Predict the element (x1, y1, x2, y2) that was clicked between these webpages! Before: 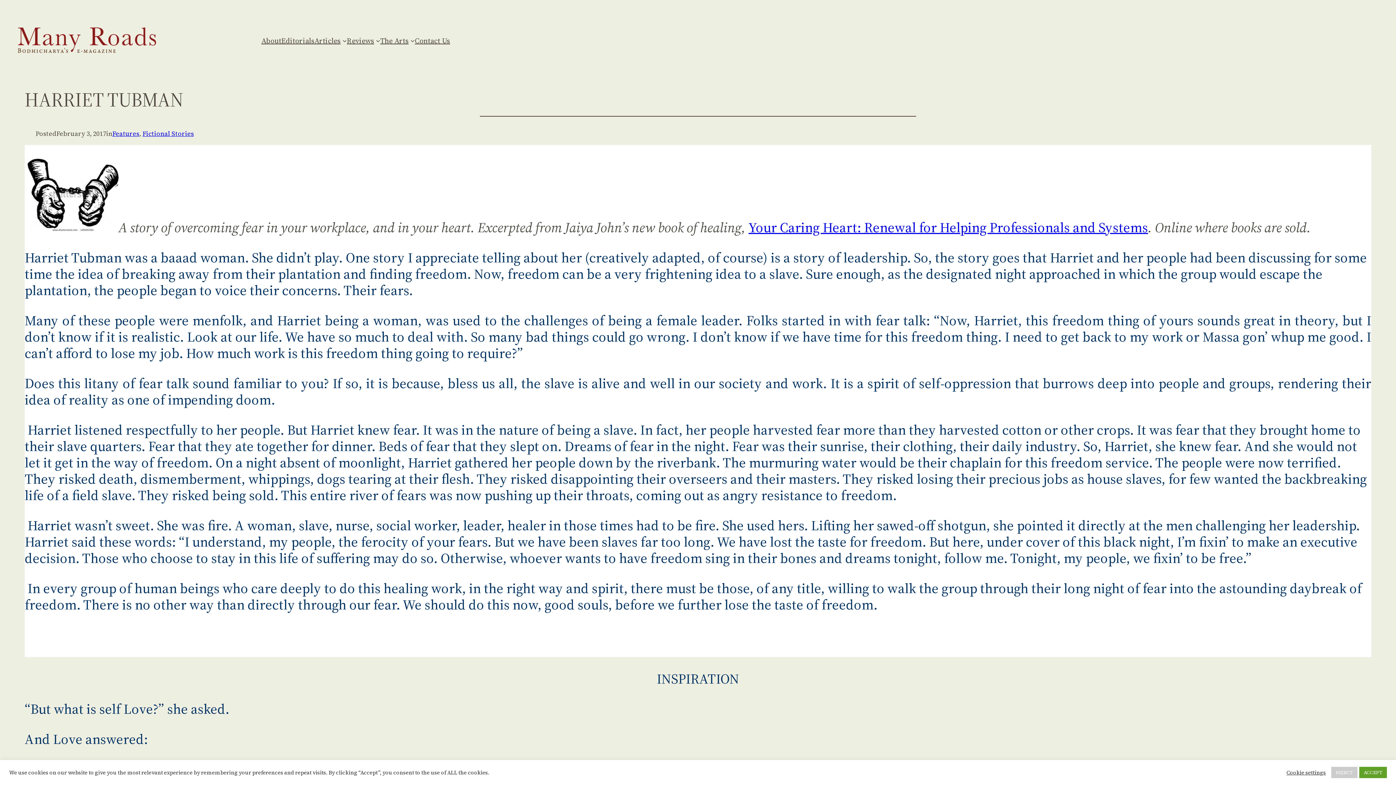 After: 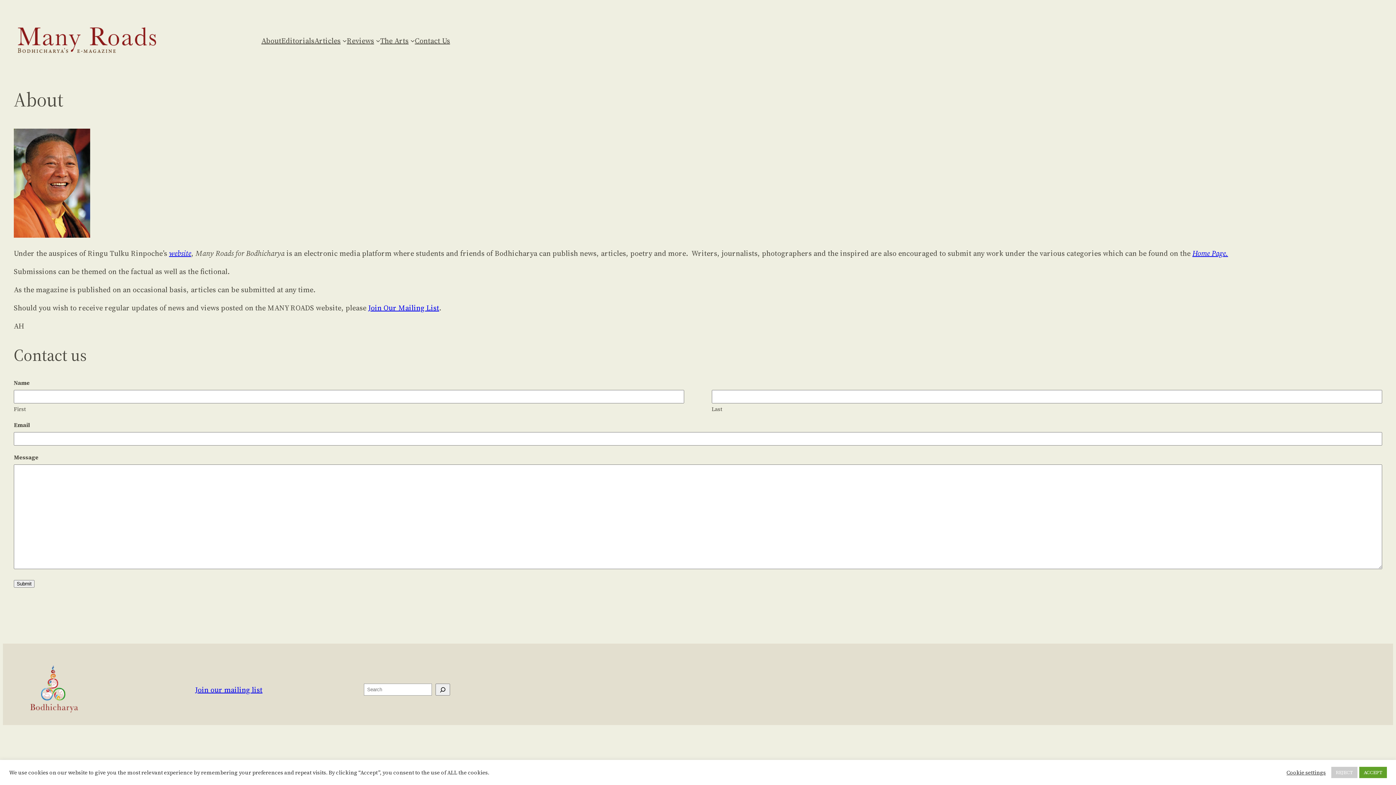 Action: bbox: (261, 35, 281, 46) label: About